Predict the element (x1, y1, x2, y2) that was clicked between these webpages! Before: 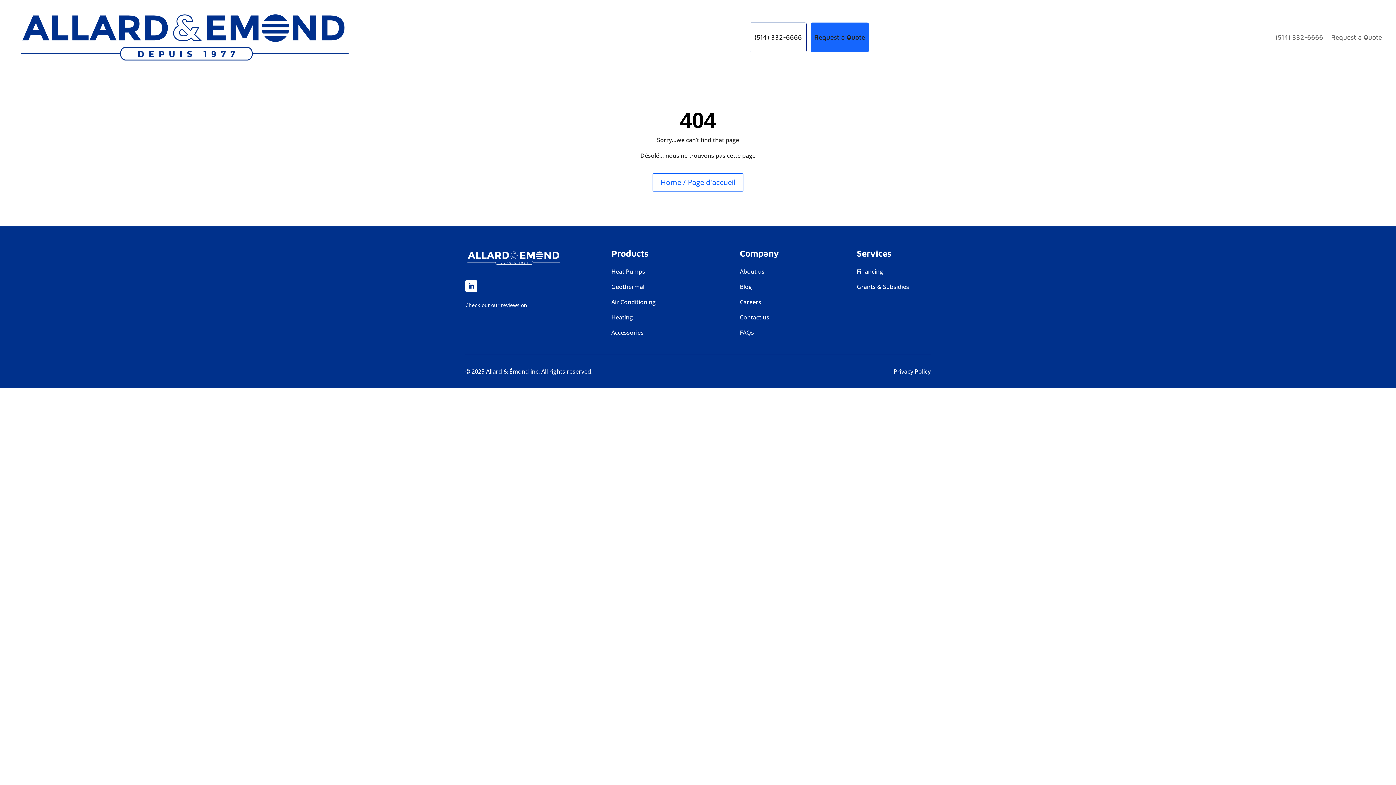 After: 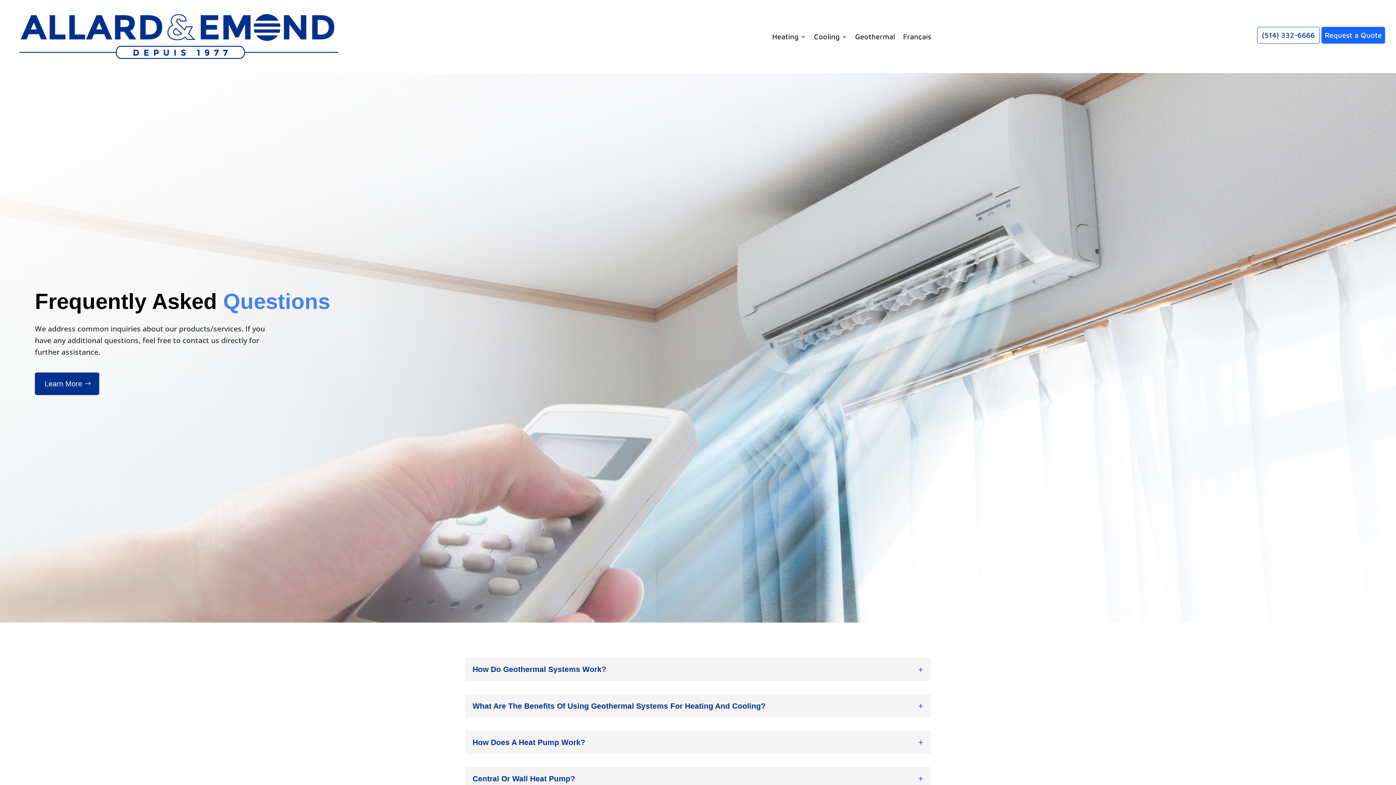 Action: bbox: (740, 328, 754, 336) label: FAQs